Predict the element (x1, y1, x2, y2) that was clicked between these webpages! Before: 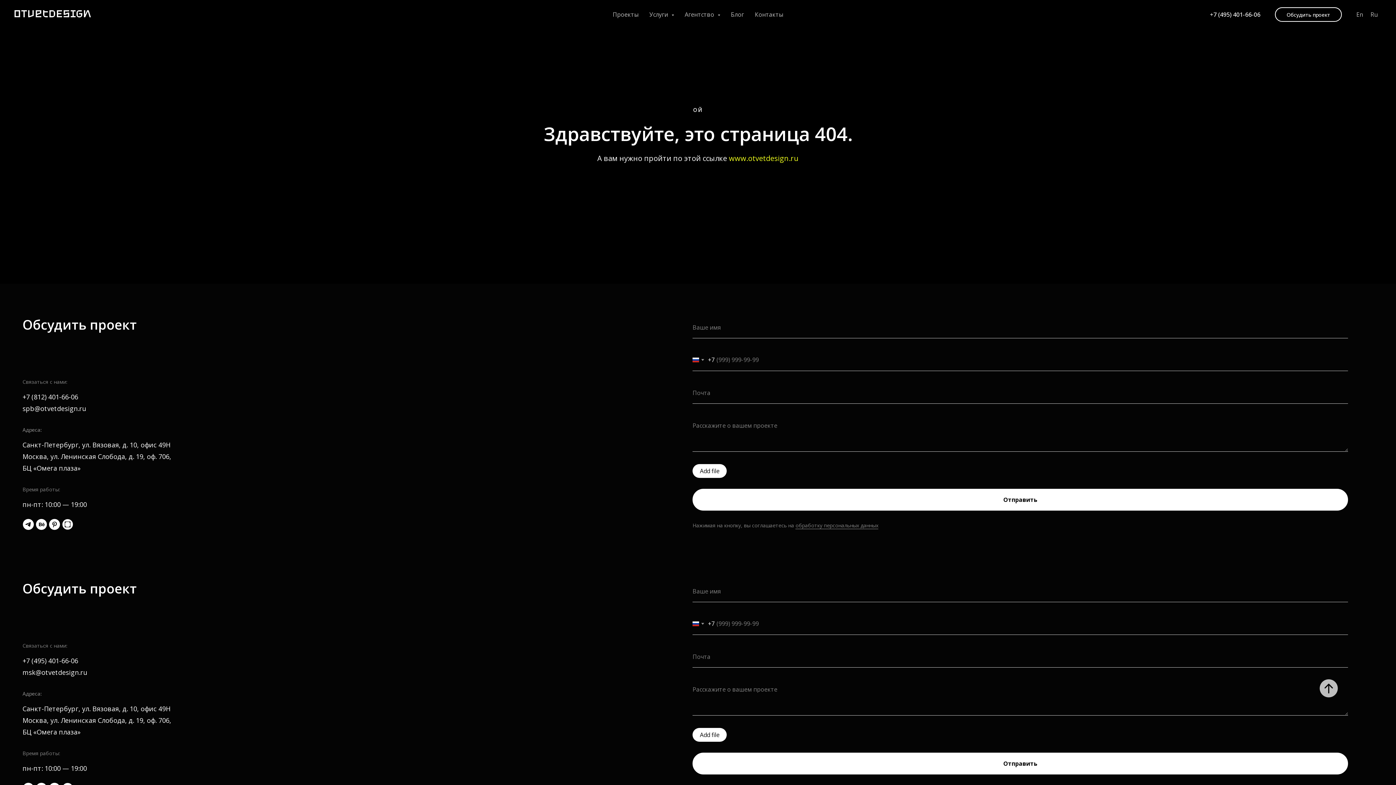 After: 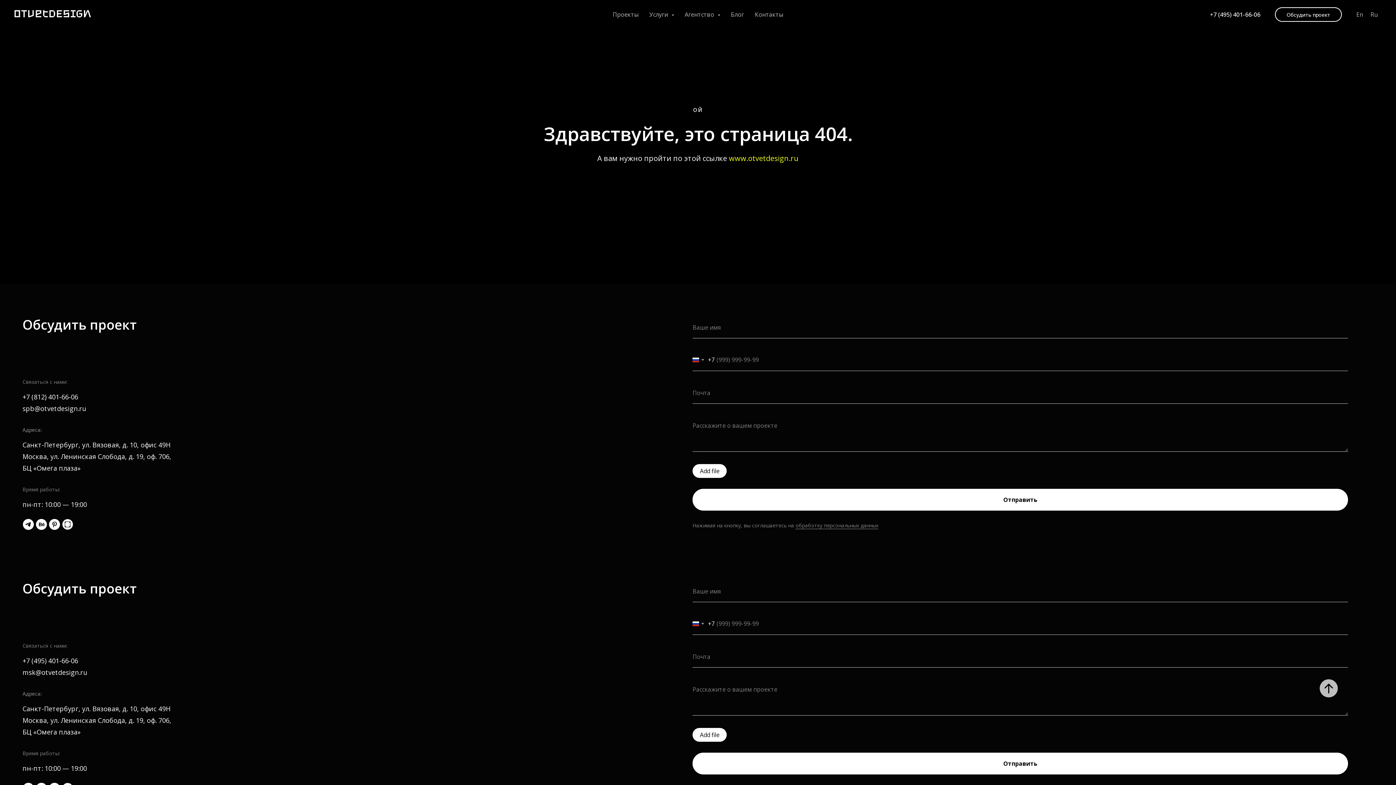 Action: bbox: (22, 392, 78, 401) label: +7 (812) 401-66-06